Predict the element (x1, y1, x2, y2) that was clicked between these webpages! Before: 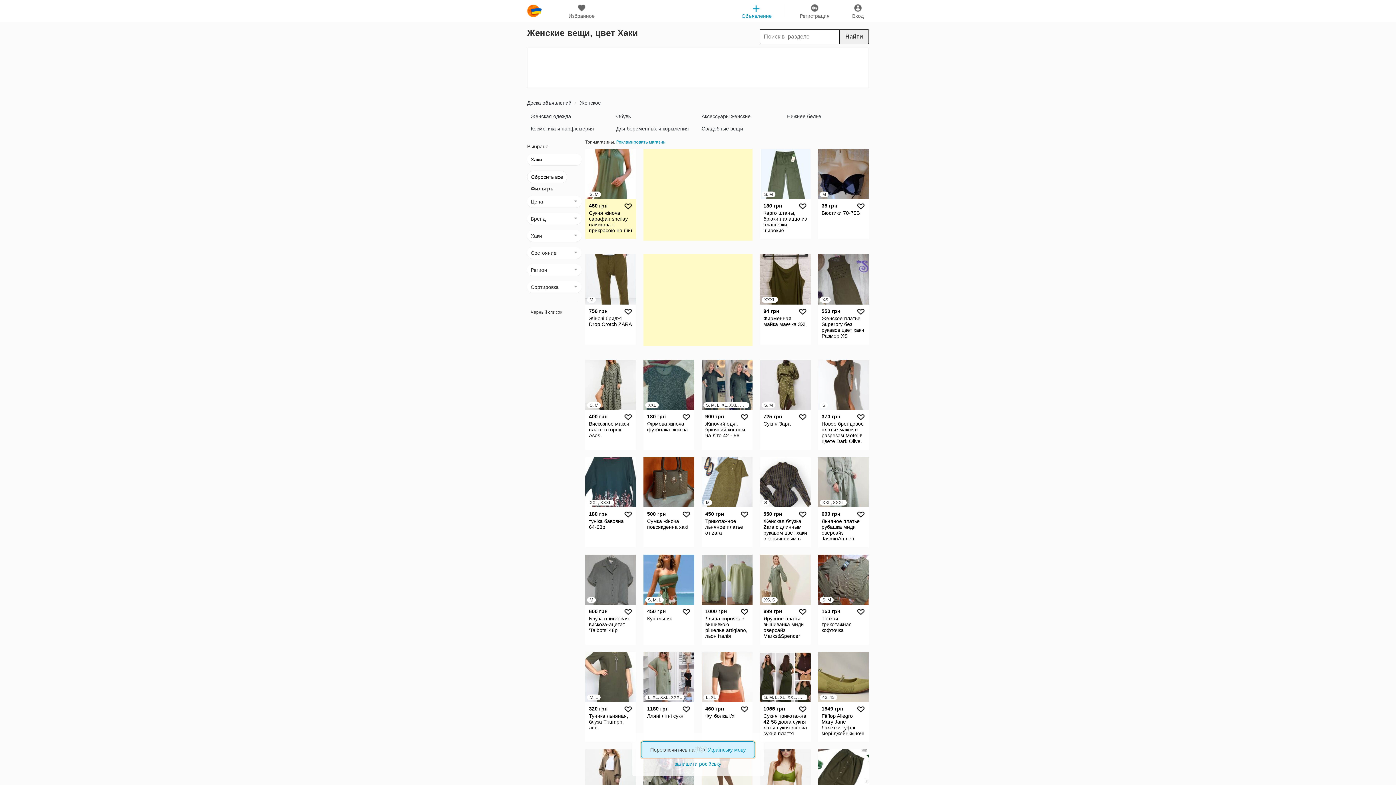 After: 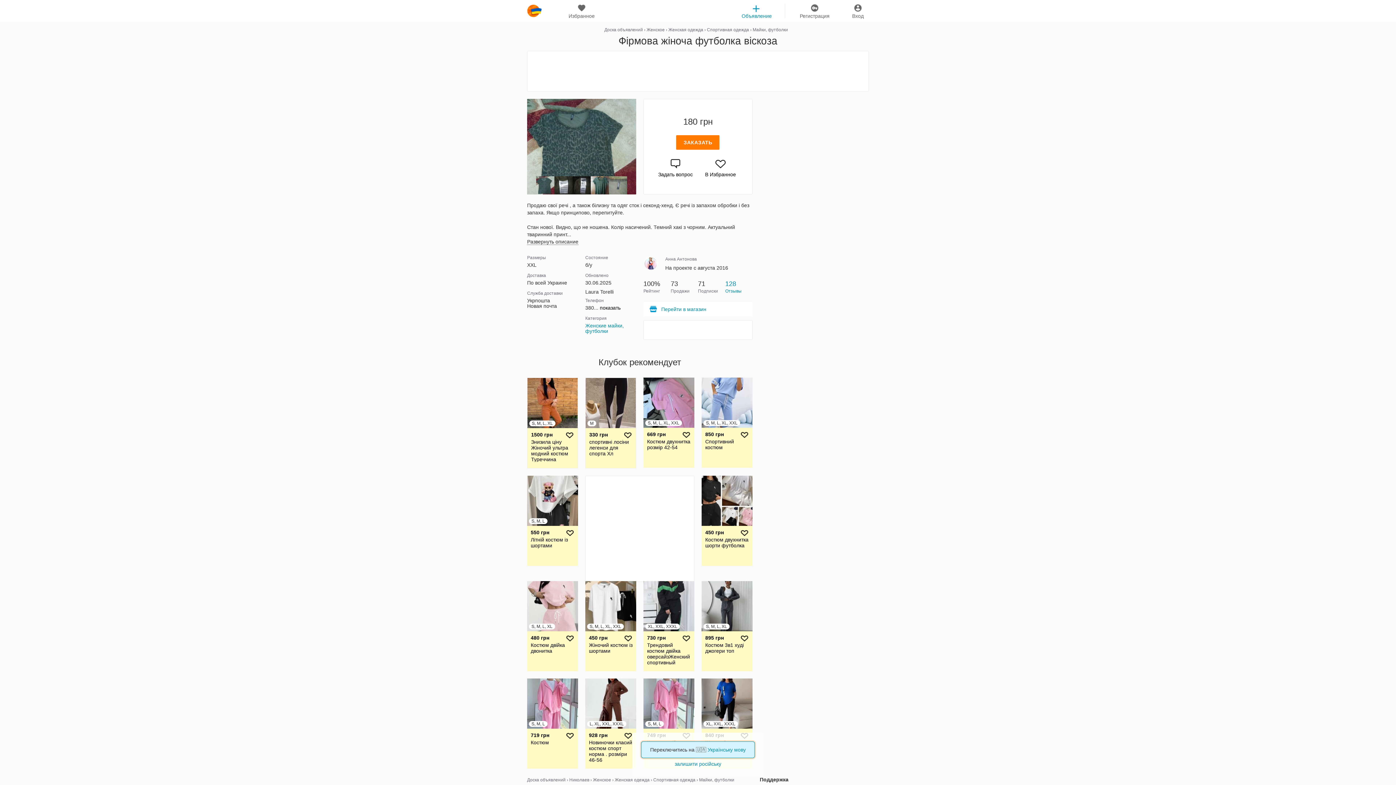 Action: bbox: (643, 360, 694, 450) label: XXL
180 грн

Фірмова жіноча футболка віскоза